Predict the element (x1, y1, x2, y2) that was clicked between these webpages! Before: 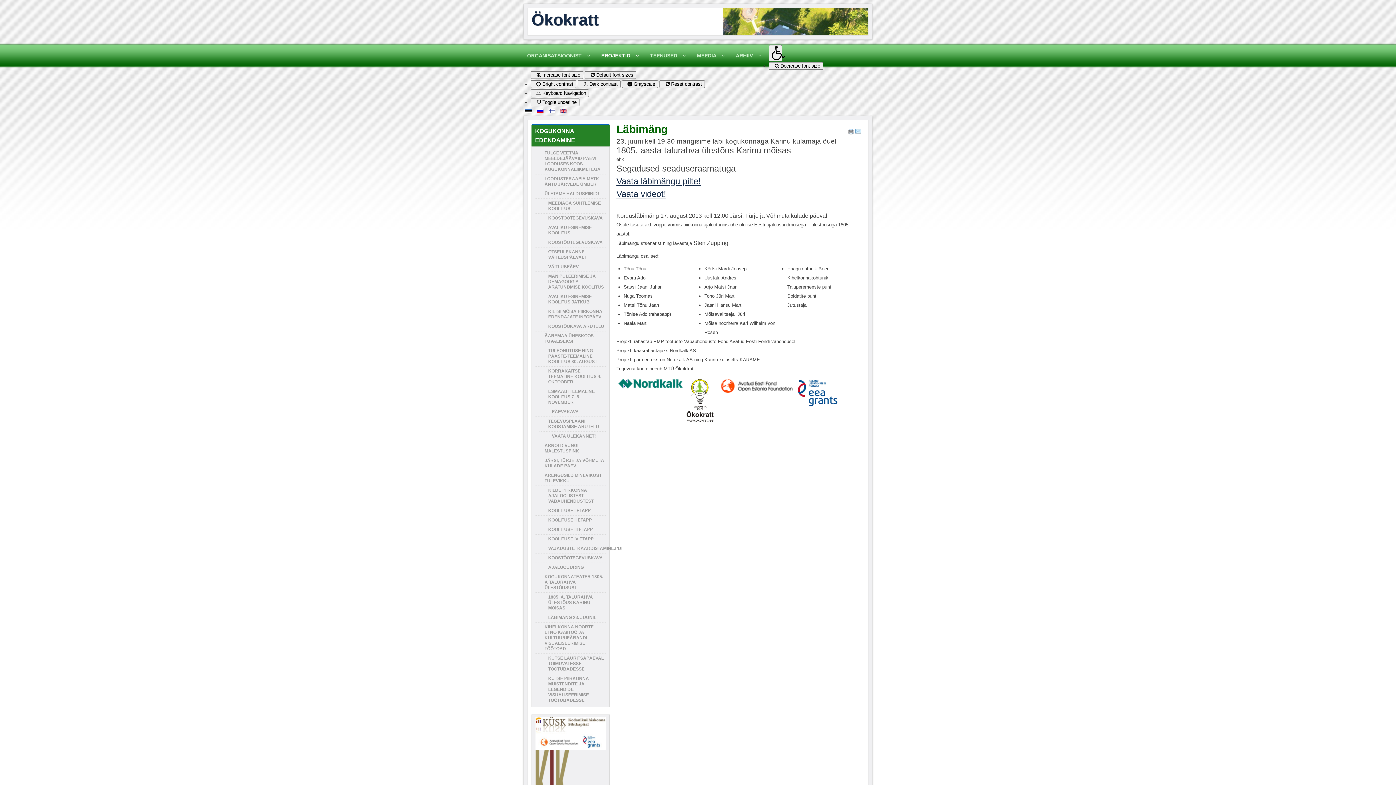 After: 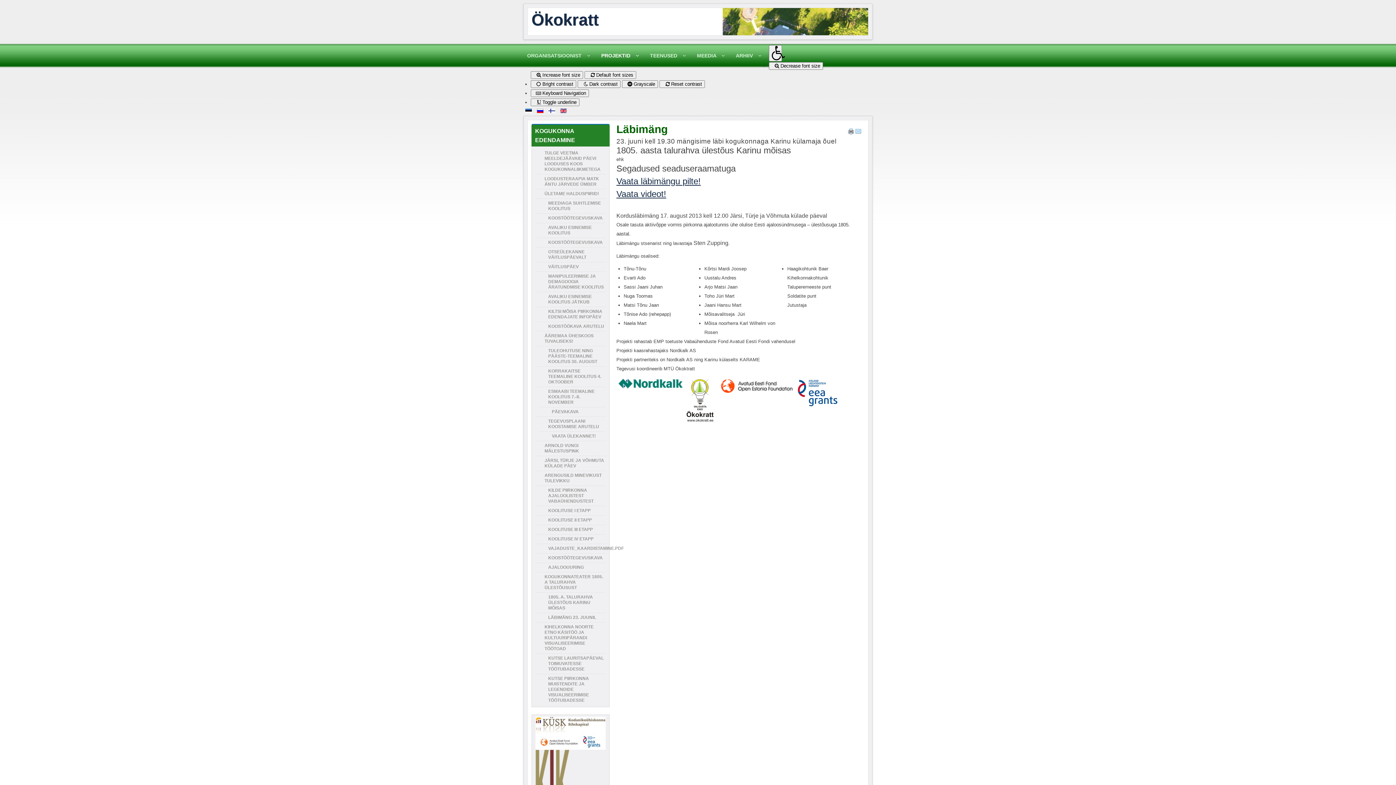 Action: bbox: (535, 745, 605, 751)